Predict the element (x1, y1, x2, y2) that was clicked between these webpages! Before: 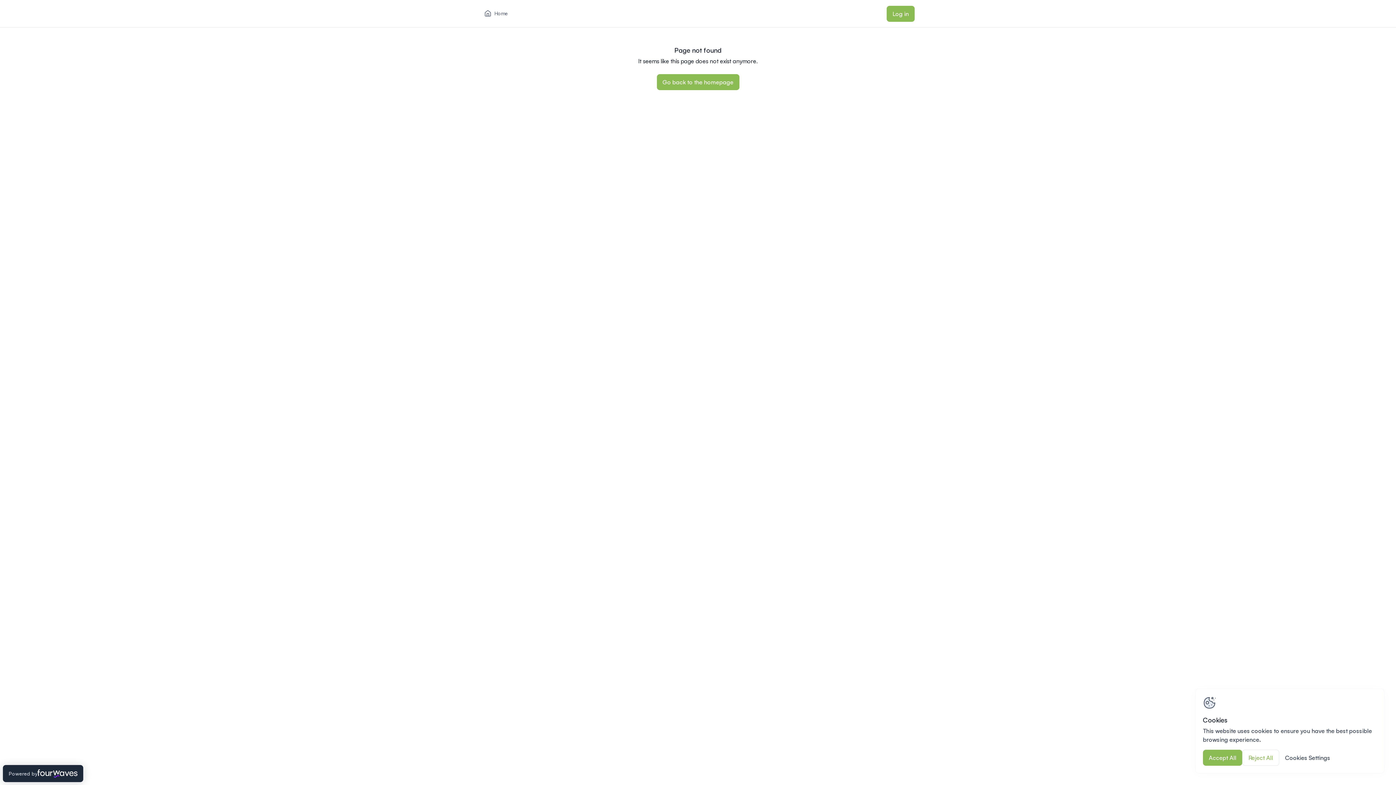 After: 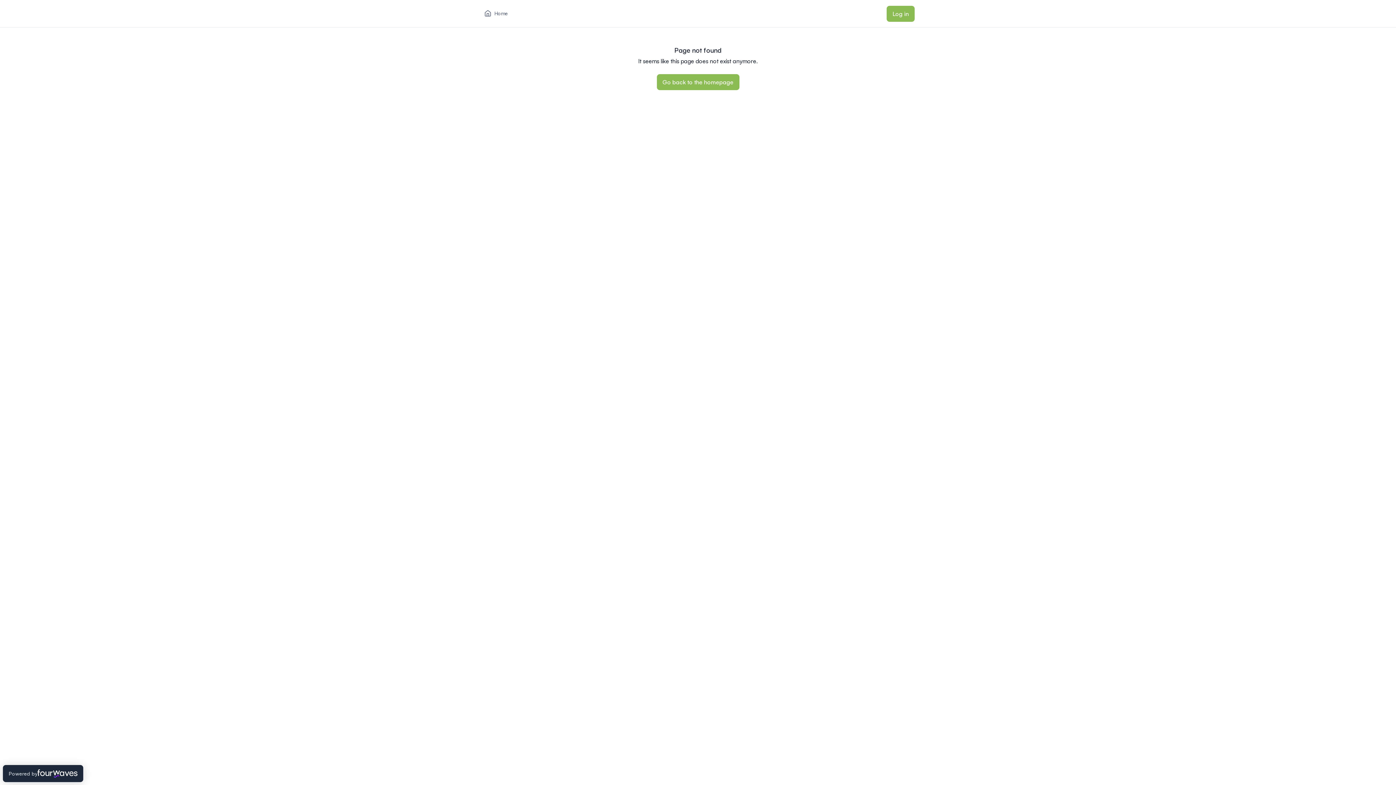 Action: label: Reject All bbox: (1242, 750, 1279, 766)